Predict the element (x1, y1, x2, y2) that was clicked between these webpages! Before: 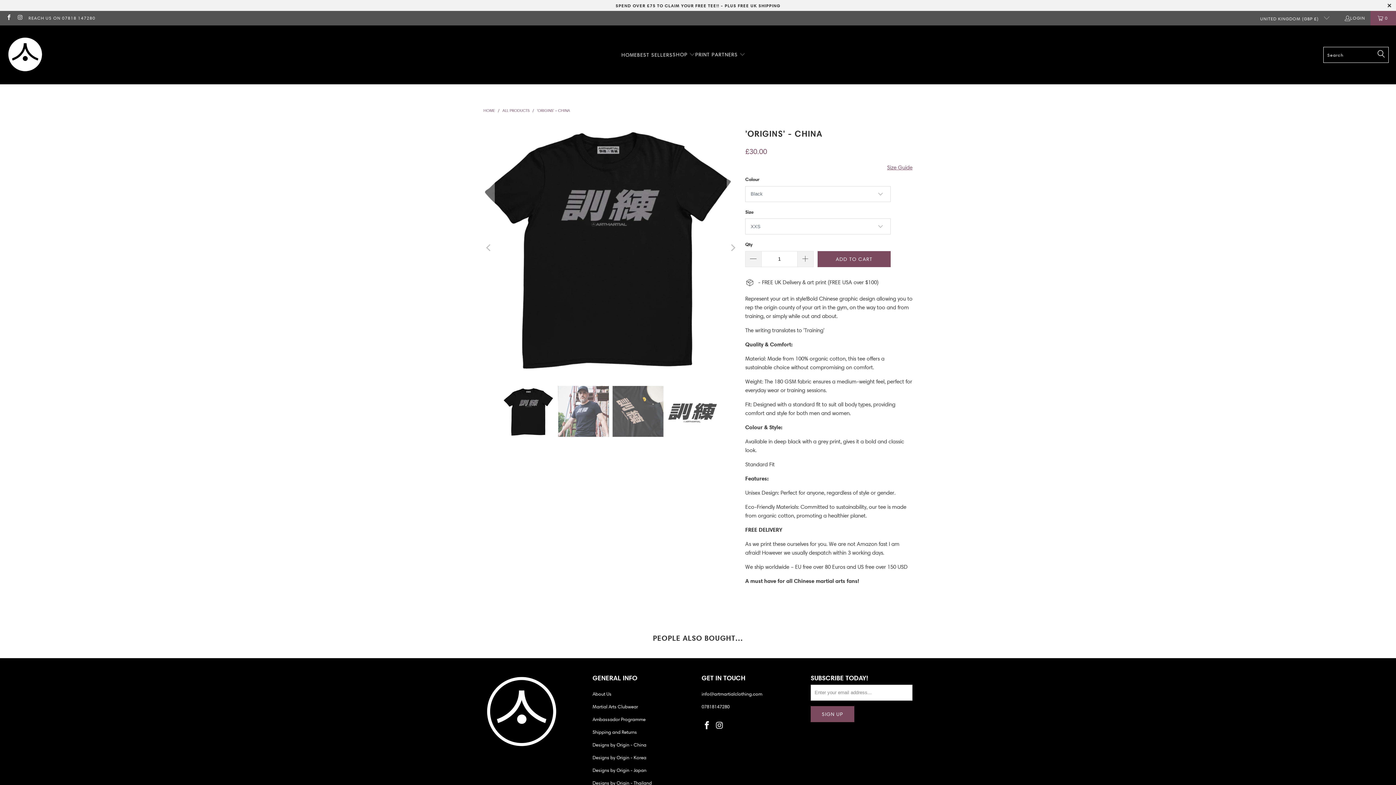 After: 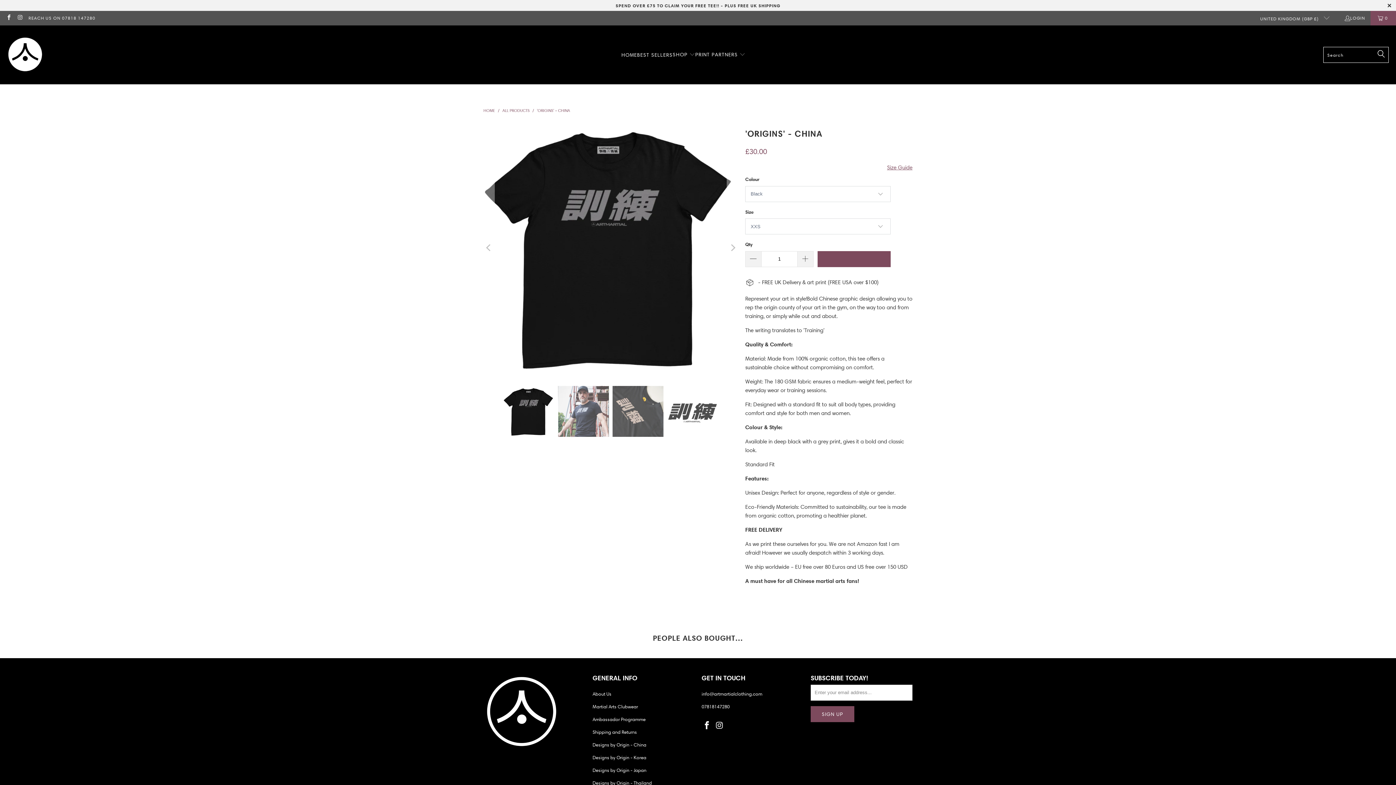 Action: bbox: (817, 251, 890, 267) label: ADD TO CART